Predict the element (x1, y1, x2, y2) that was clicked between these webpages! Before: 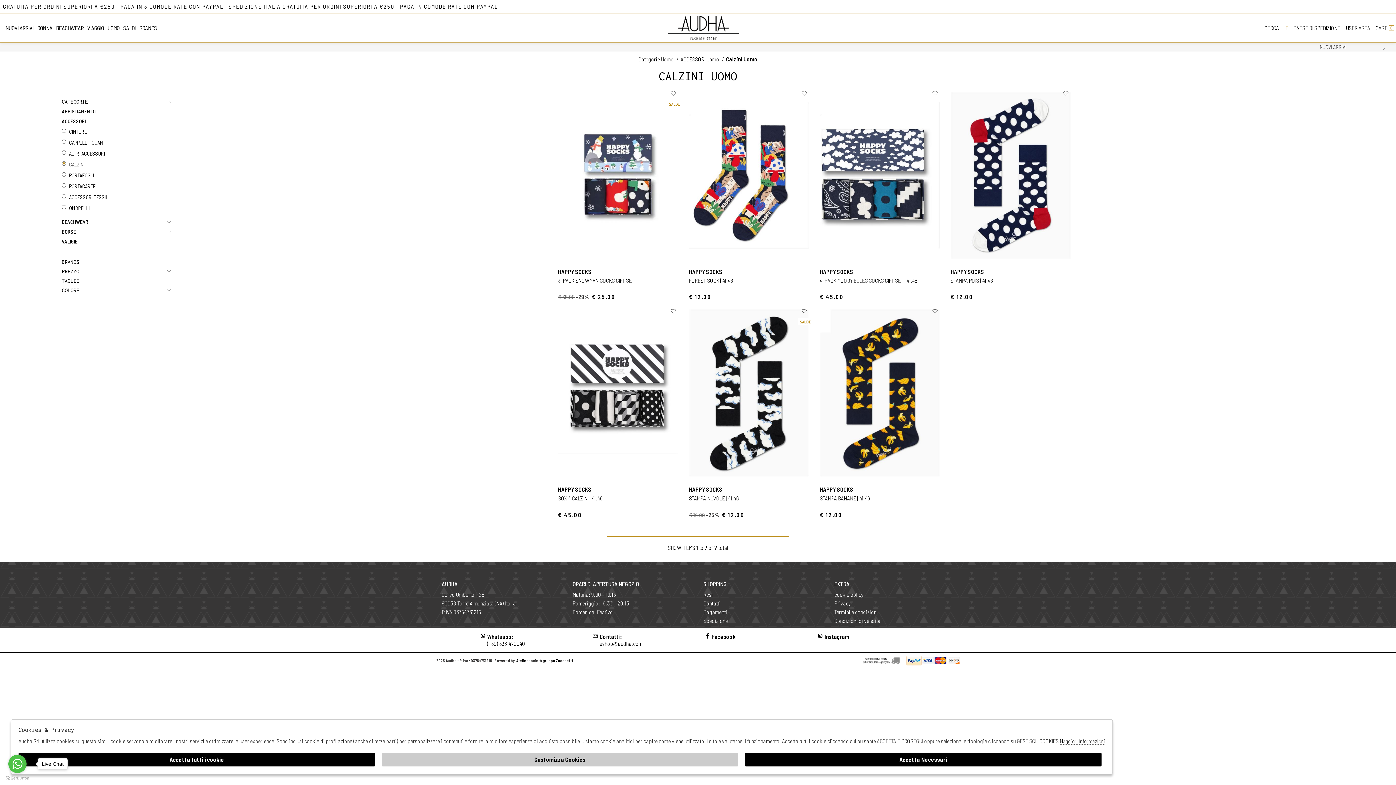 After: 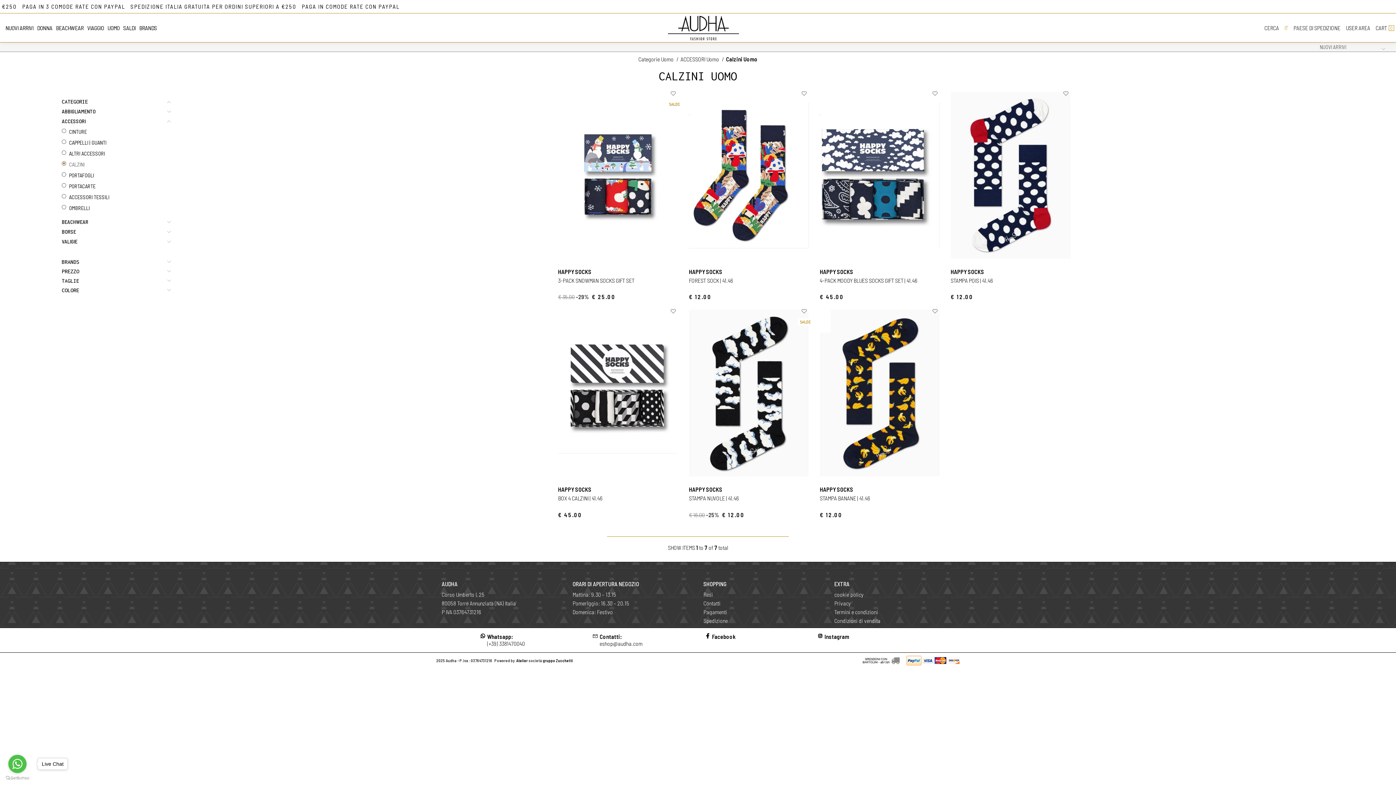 Action: label: Accetta tutti i cookie bbox: (18, 753, 375, 766)